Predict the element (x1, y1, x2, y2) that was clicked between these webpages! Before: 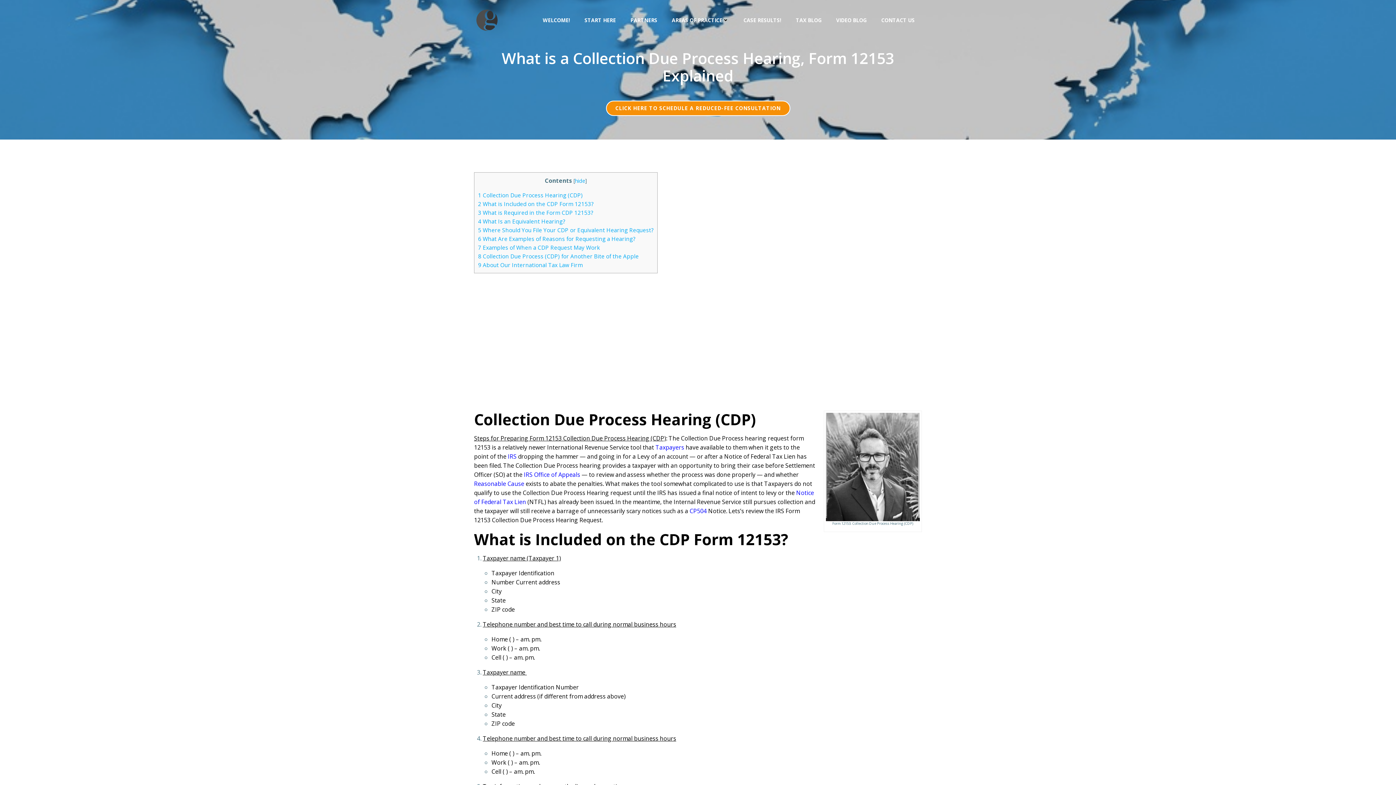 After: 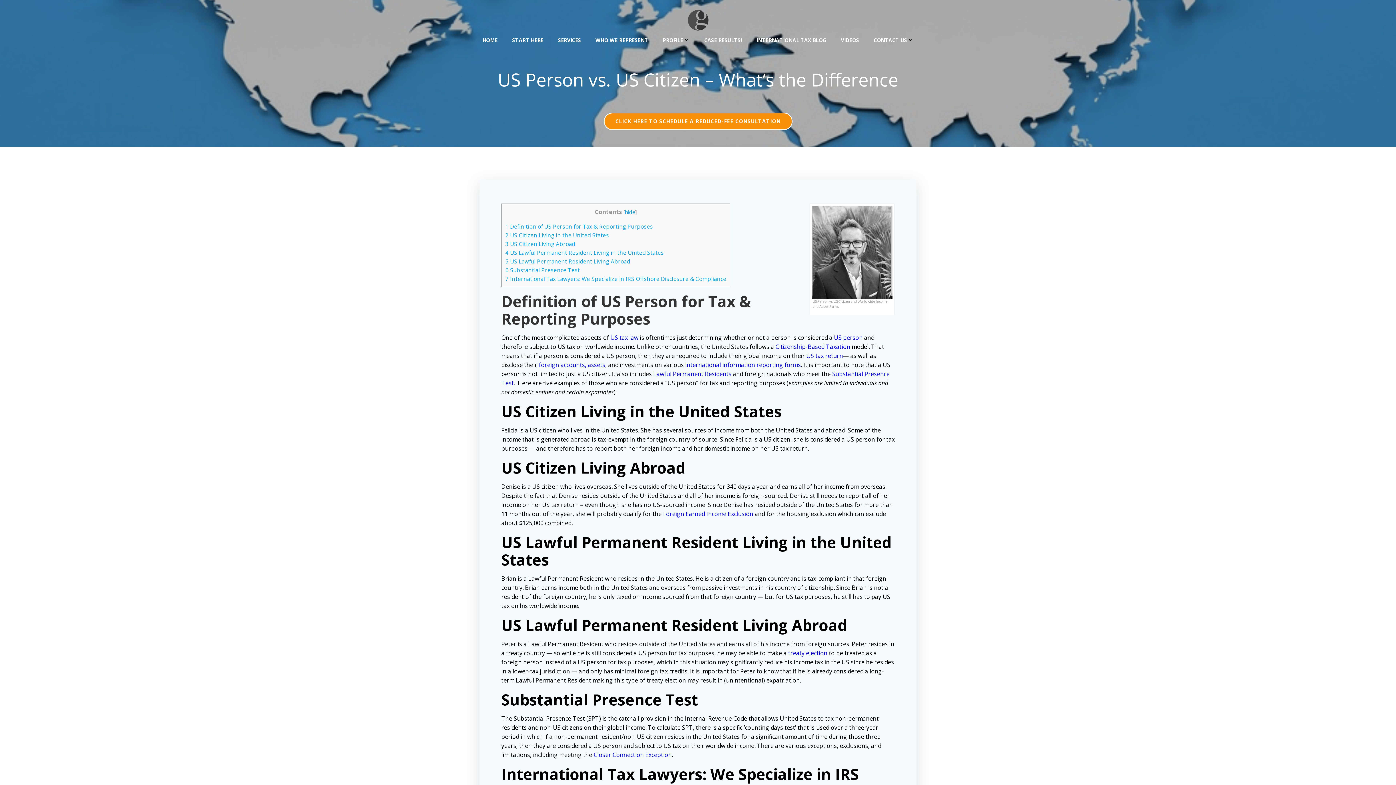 Action: bbox: (655, 443, 684, 451) label: Taxpayers